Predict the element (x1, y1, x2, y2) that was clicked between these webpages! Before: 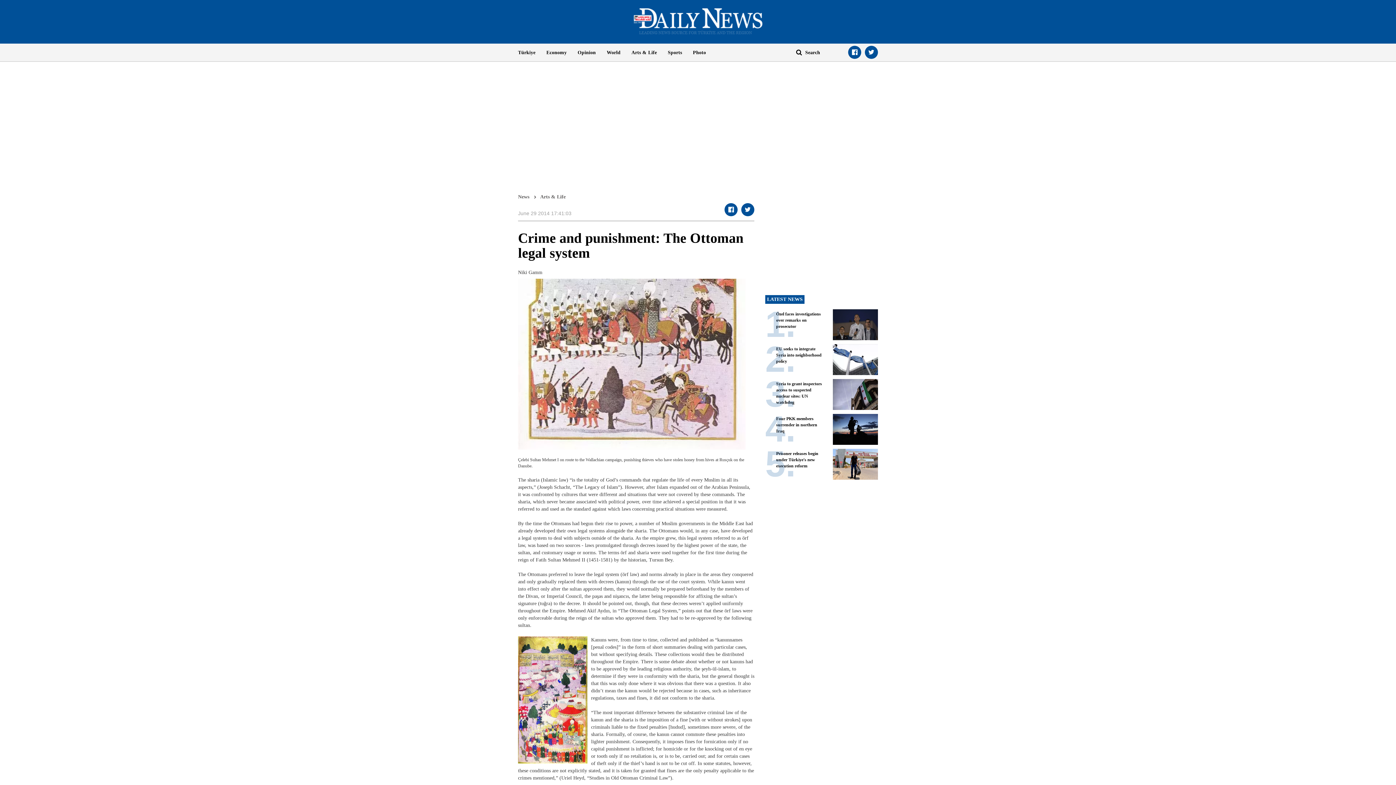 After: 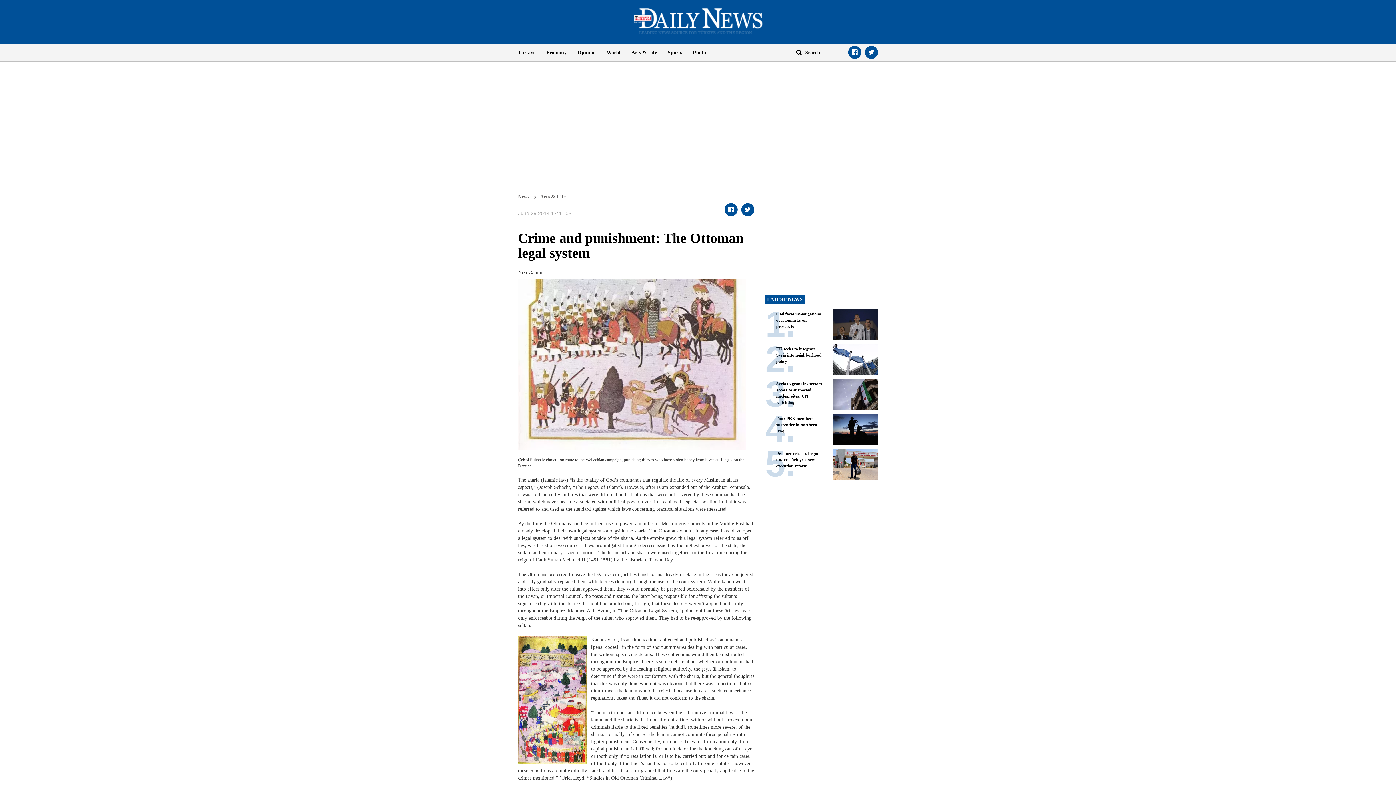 Action: bbox: (687, 43, 711, 61) label: Photo